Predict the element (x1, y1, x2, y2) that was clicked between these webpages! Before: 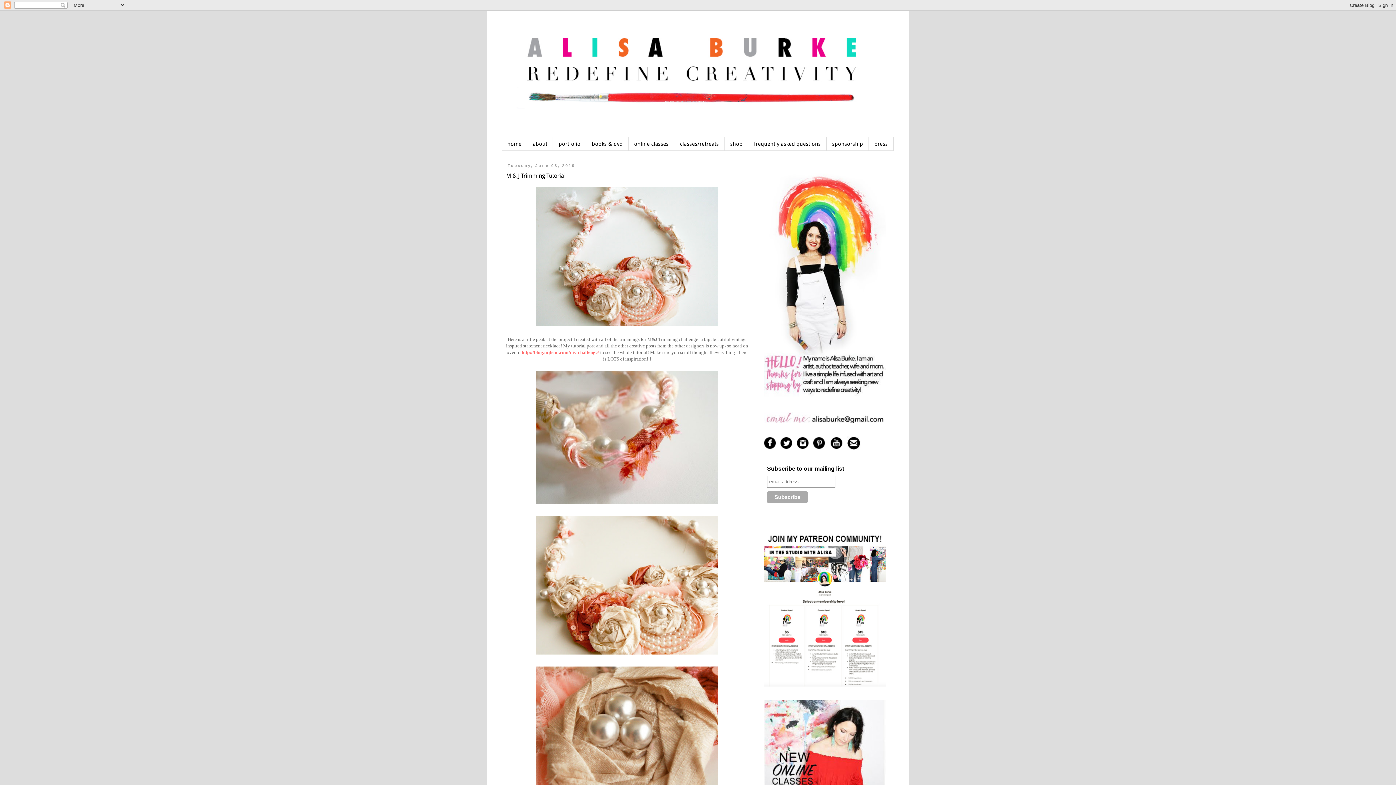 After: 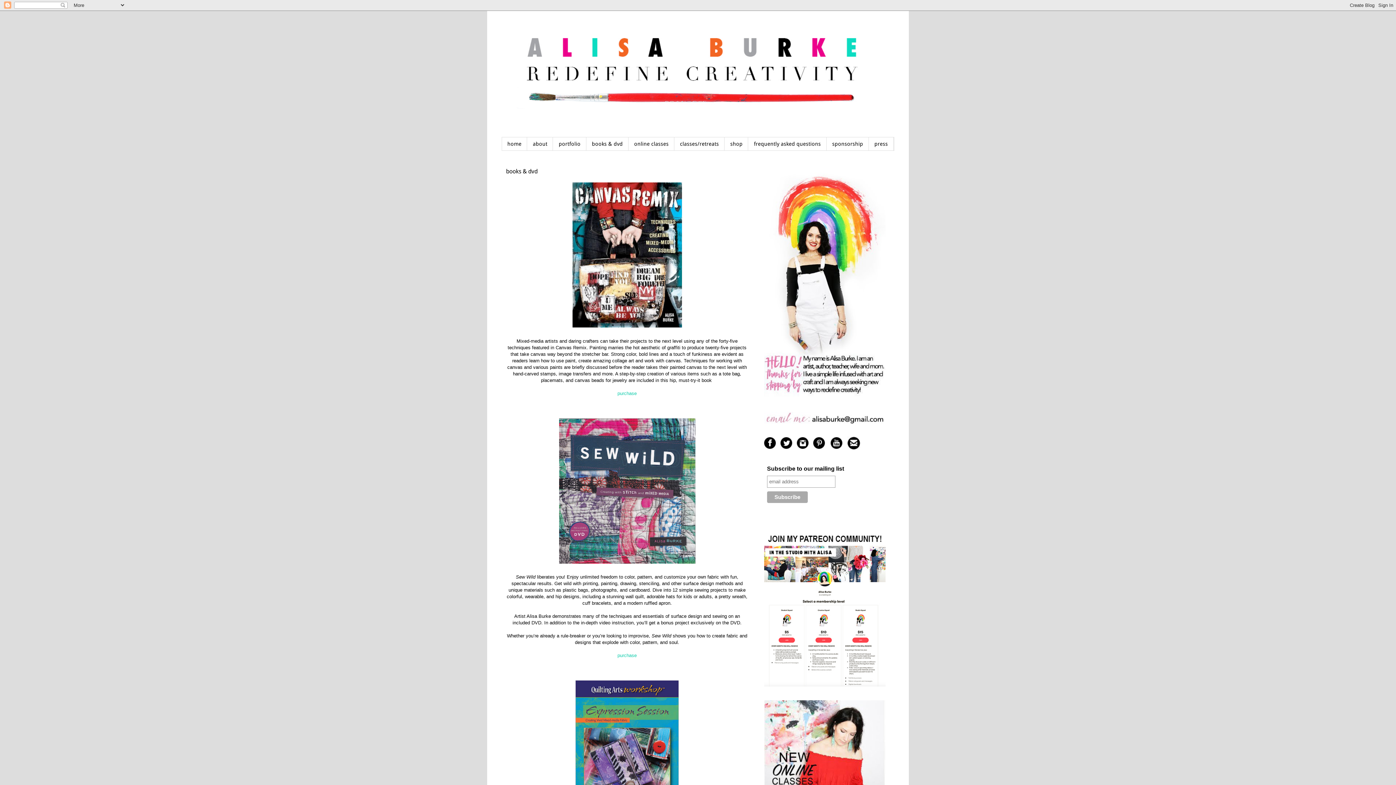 Action: label: books & dvd bbox: (586, 137, 628, 150)